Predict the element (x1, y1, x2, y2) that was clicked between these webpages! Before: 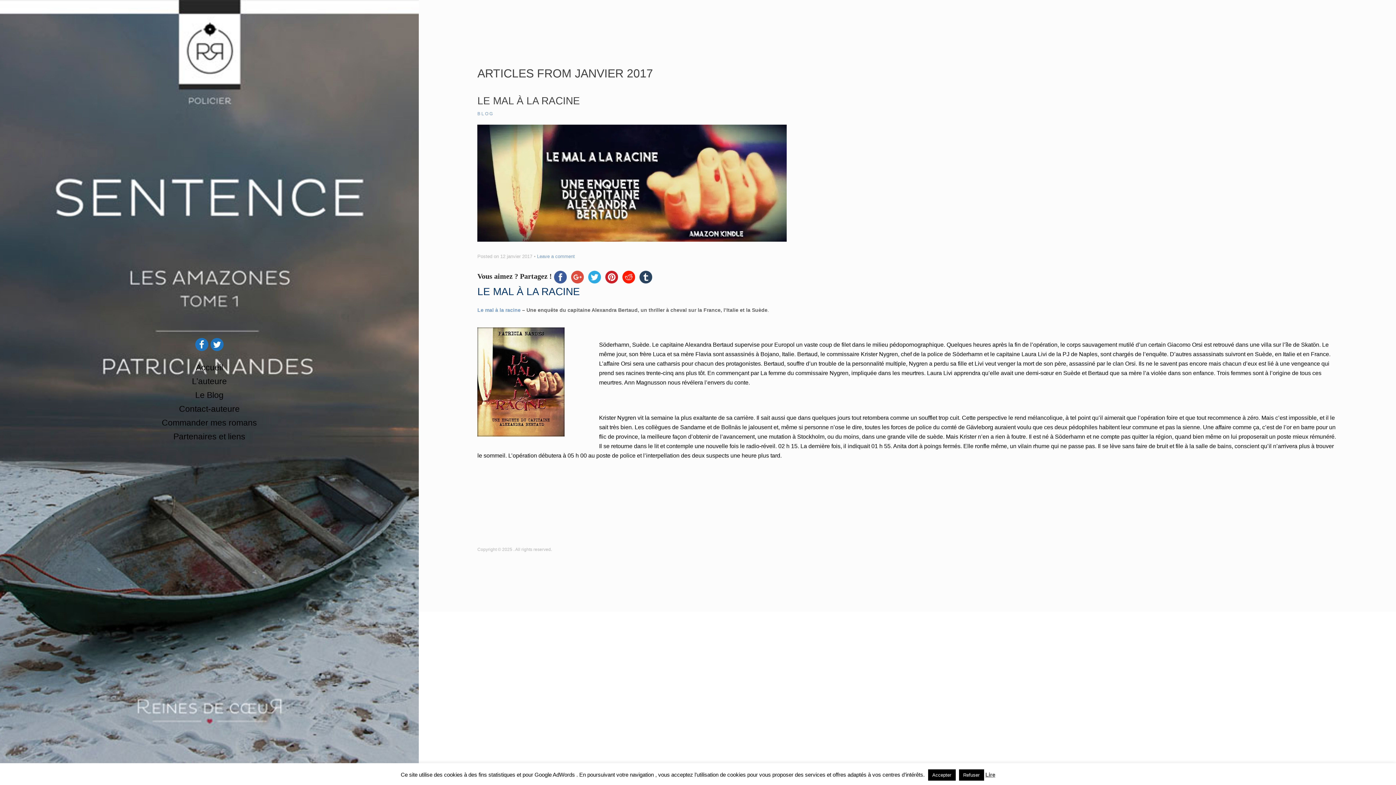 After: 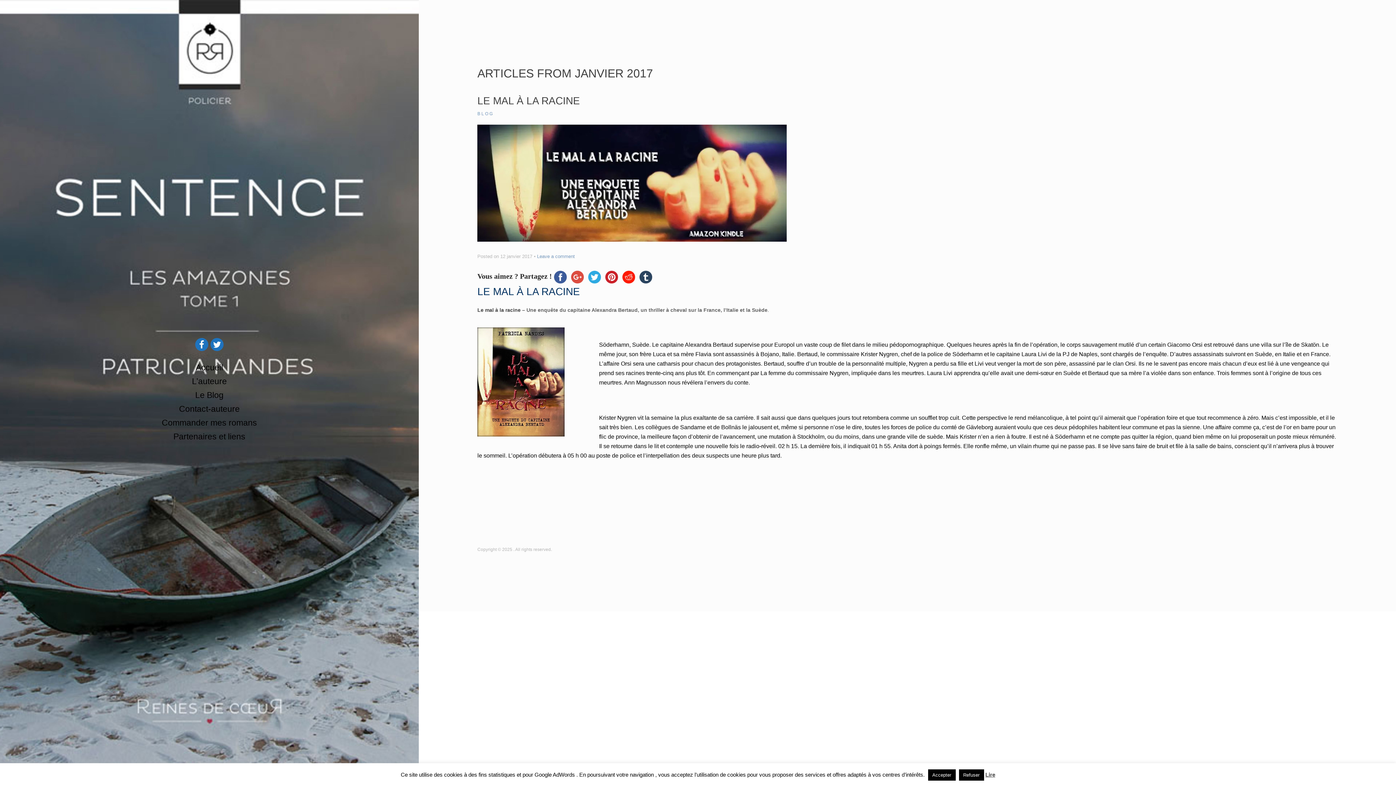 Action: label: Le mal à la racine bbox: (477, 307, 520, 313)